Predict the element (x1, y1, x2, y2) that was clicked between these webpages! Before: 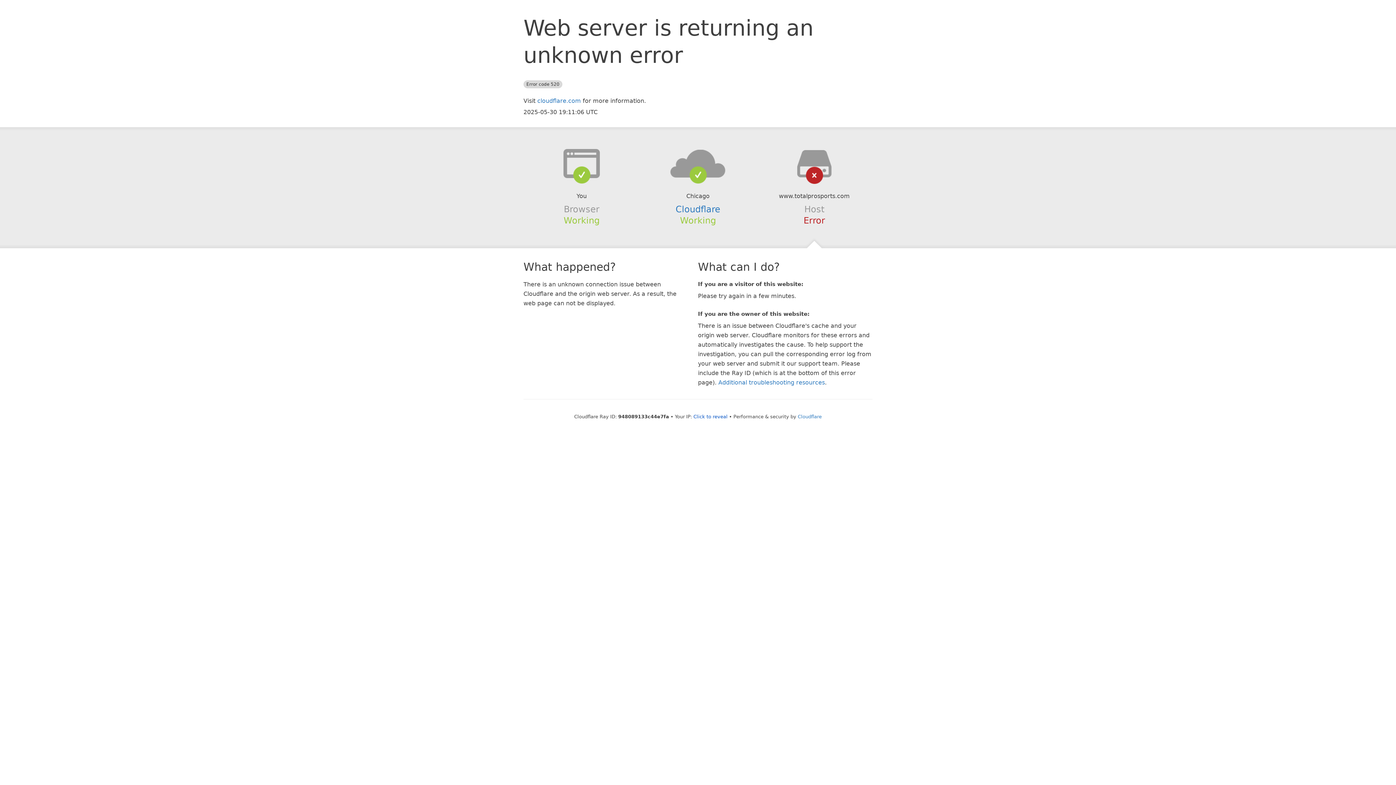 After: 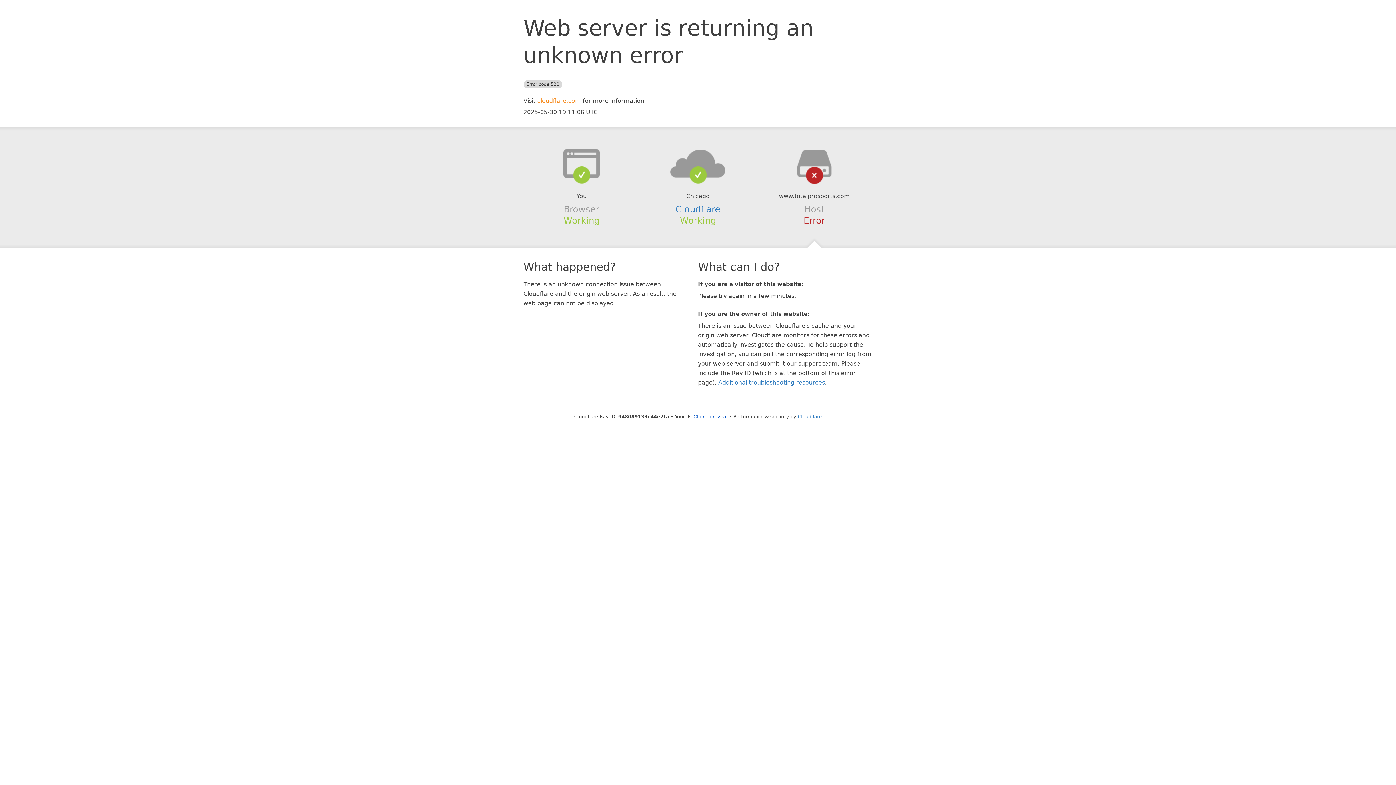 Action: bbox: (537, 97, 581, 104) label: cloudflare.com